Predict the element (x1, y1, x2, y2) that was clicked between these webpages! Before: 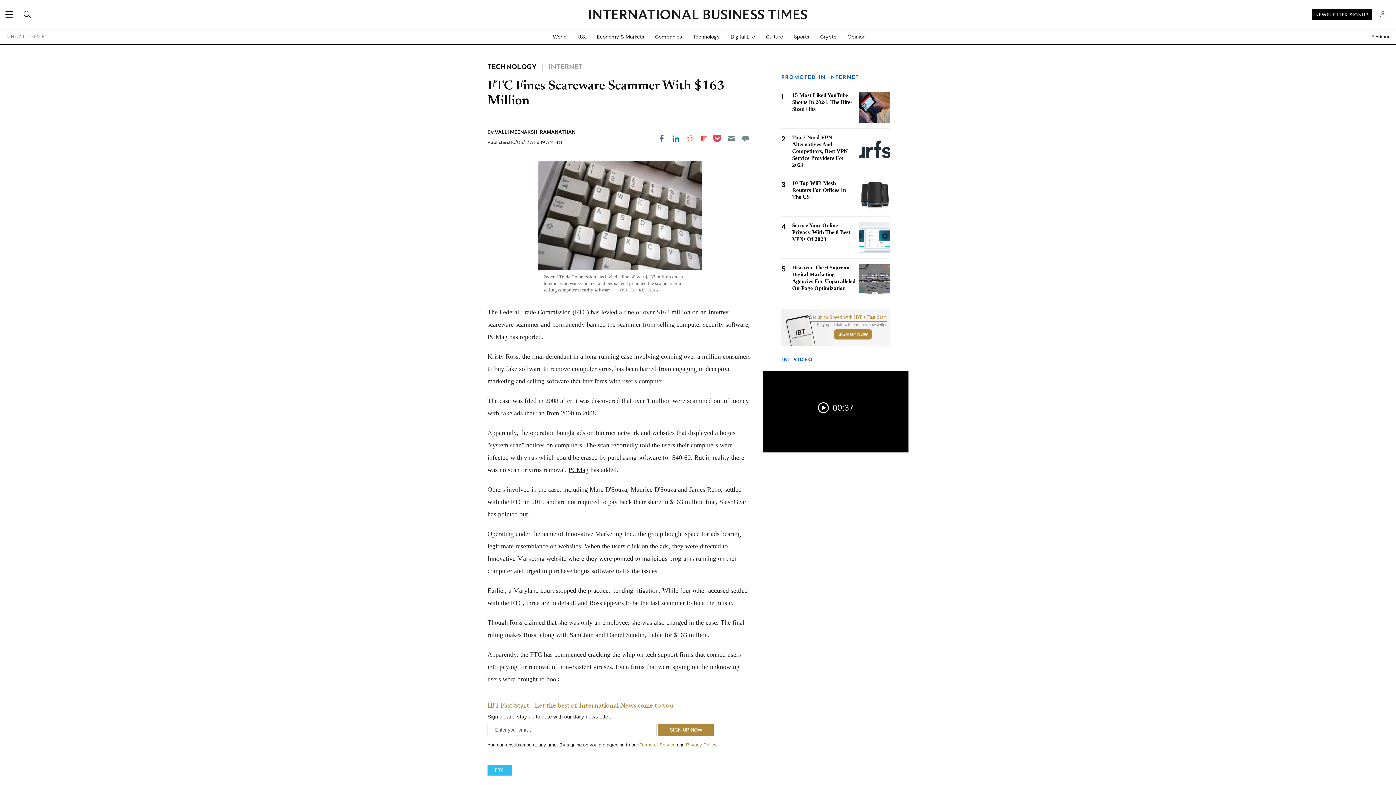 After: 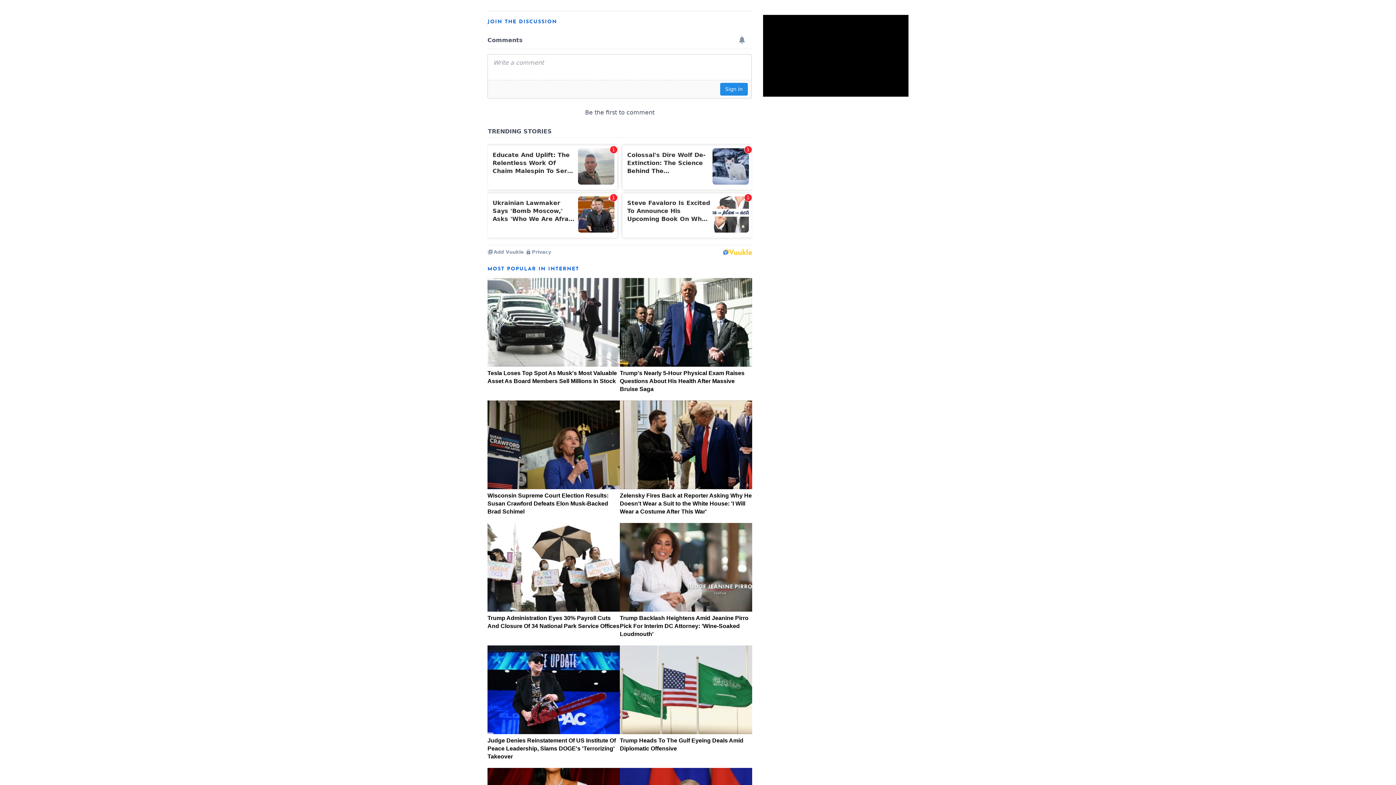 Action: bbox: (739, 132, 752, 145) label: Move to comment